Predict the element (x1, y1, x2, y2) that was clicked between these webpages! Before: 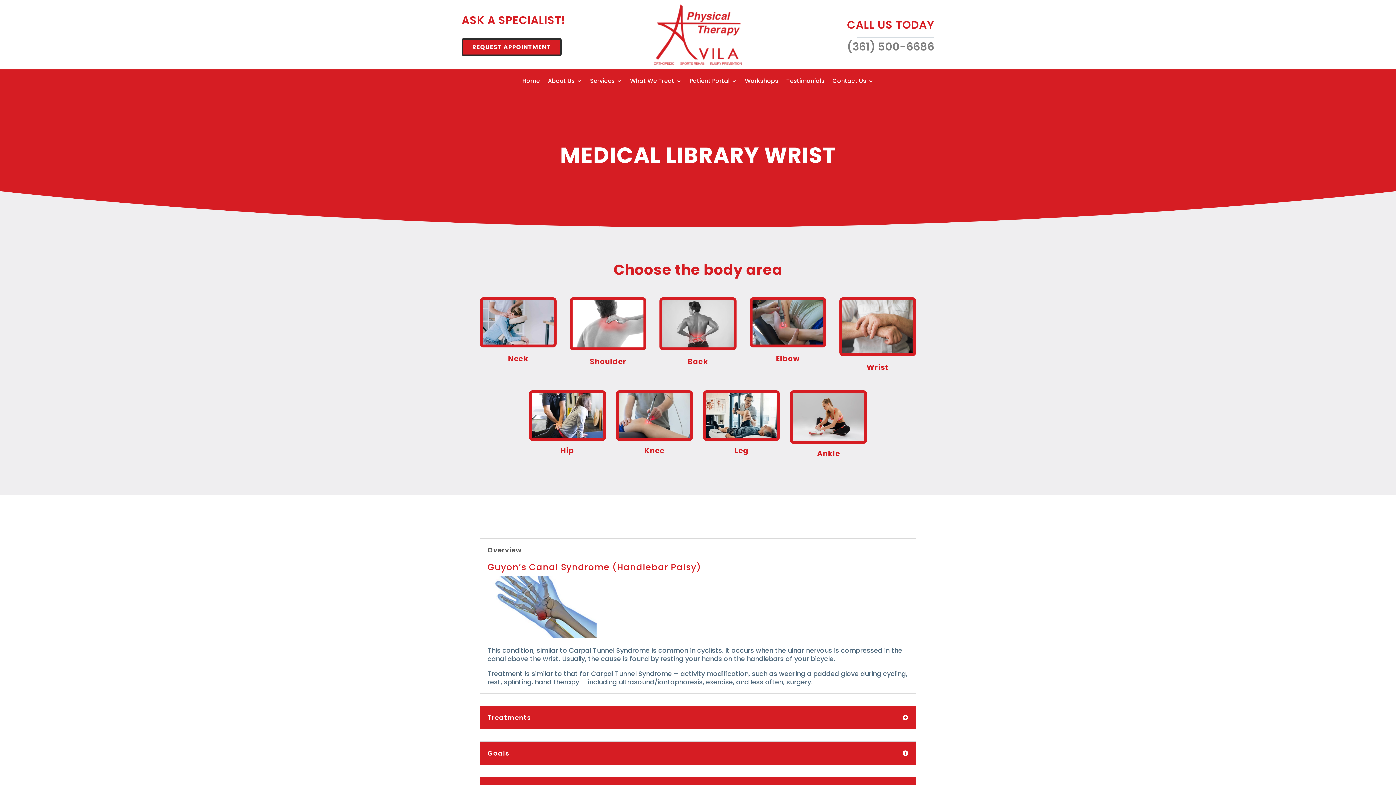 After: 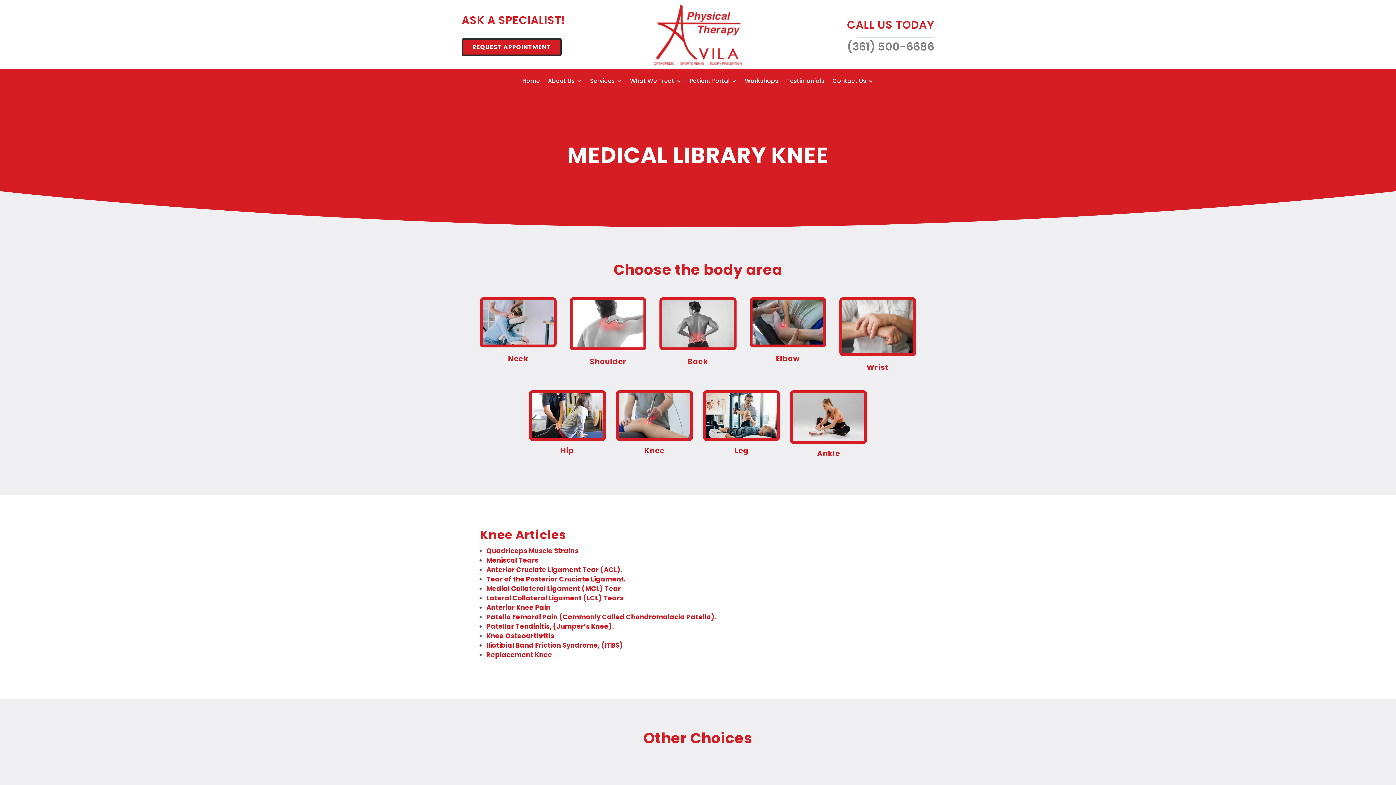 Action: bbox: (616, 434, 693, 443)